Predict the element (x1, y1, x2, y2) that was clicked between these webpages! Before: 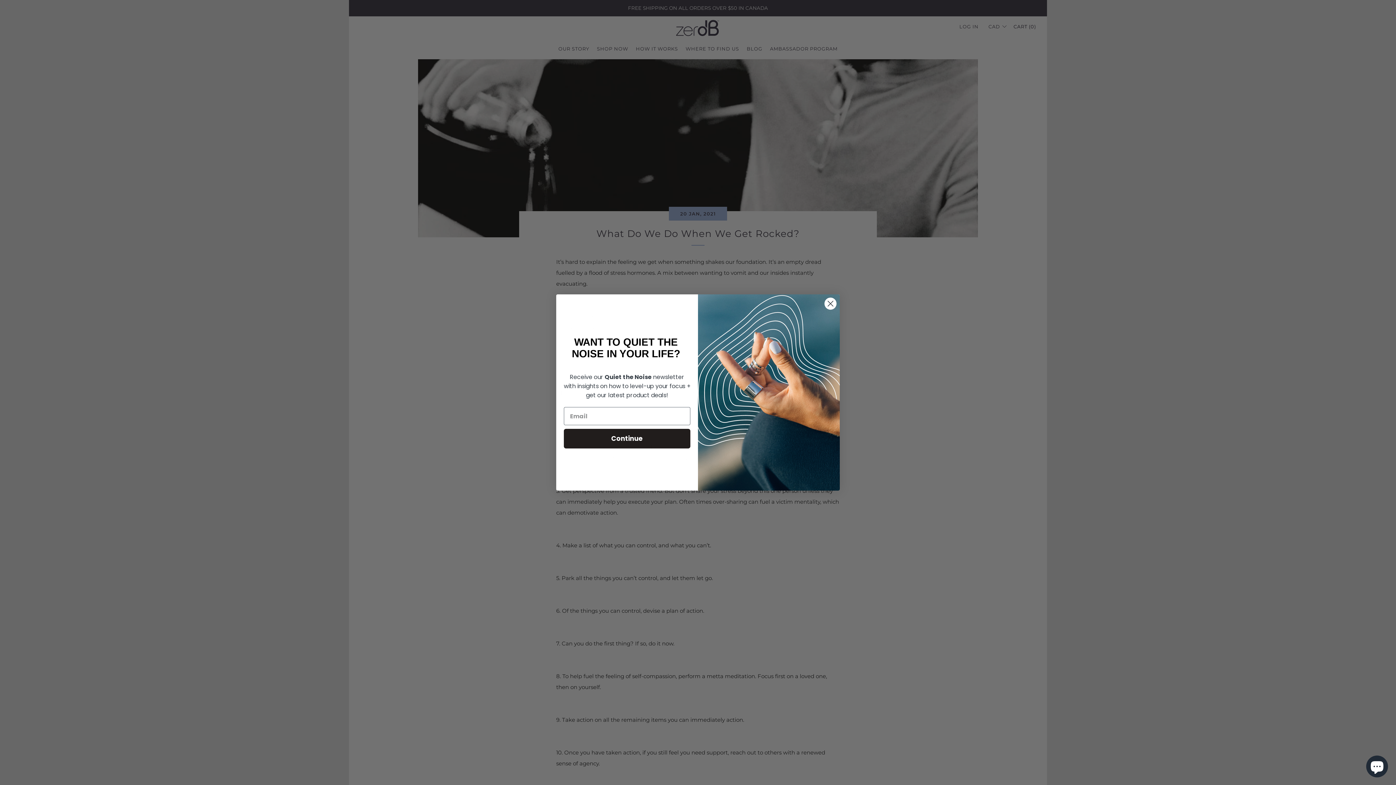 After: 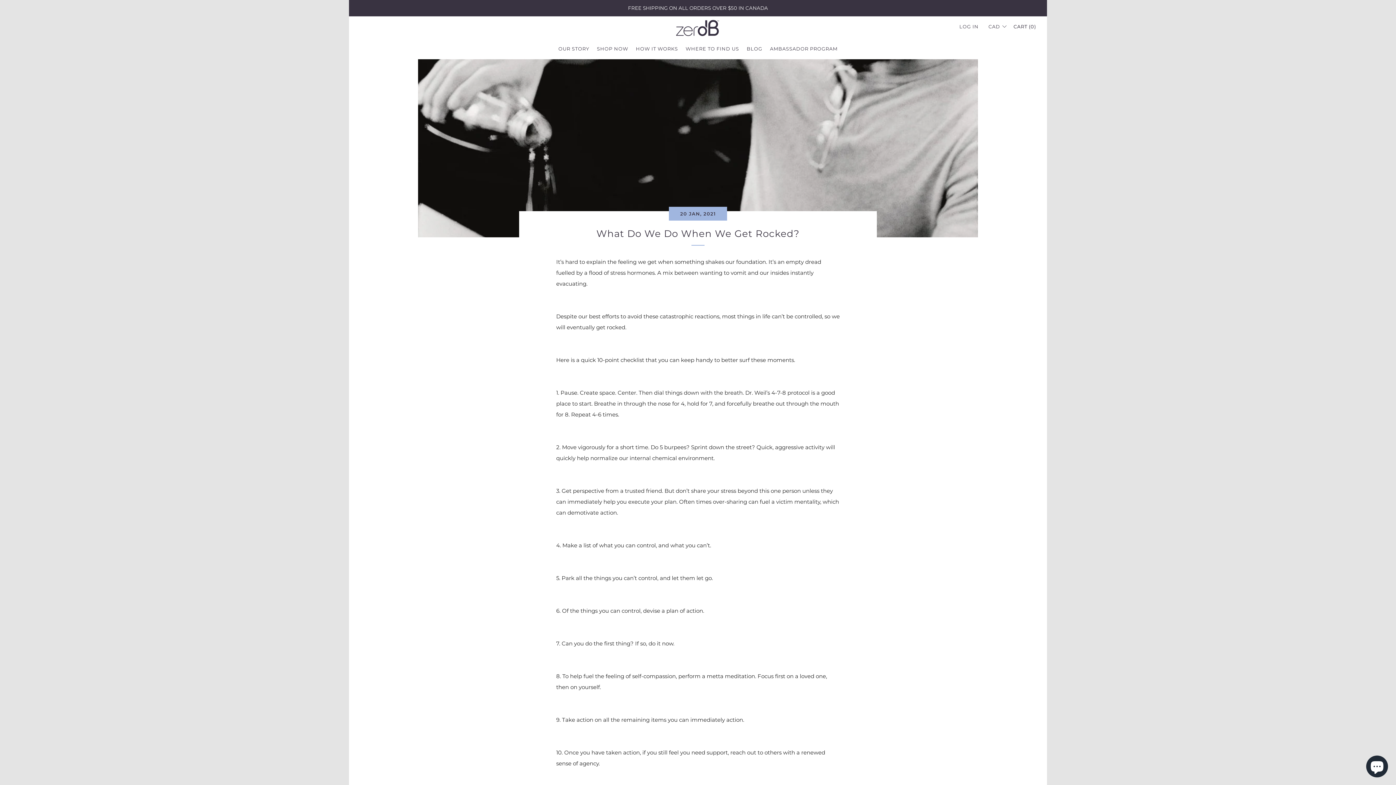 Action: label: Close dialog bbox: (824, 297, 837, 310)